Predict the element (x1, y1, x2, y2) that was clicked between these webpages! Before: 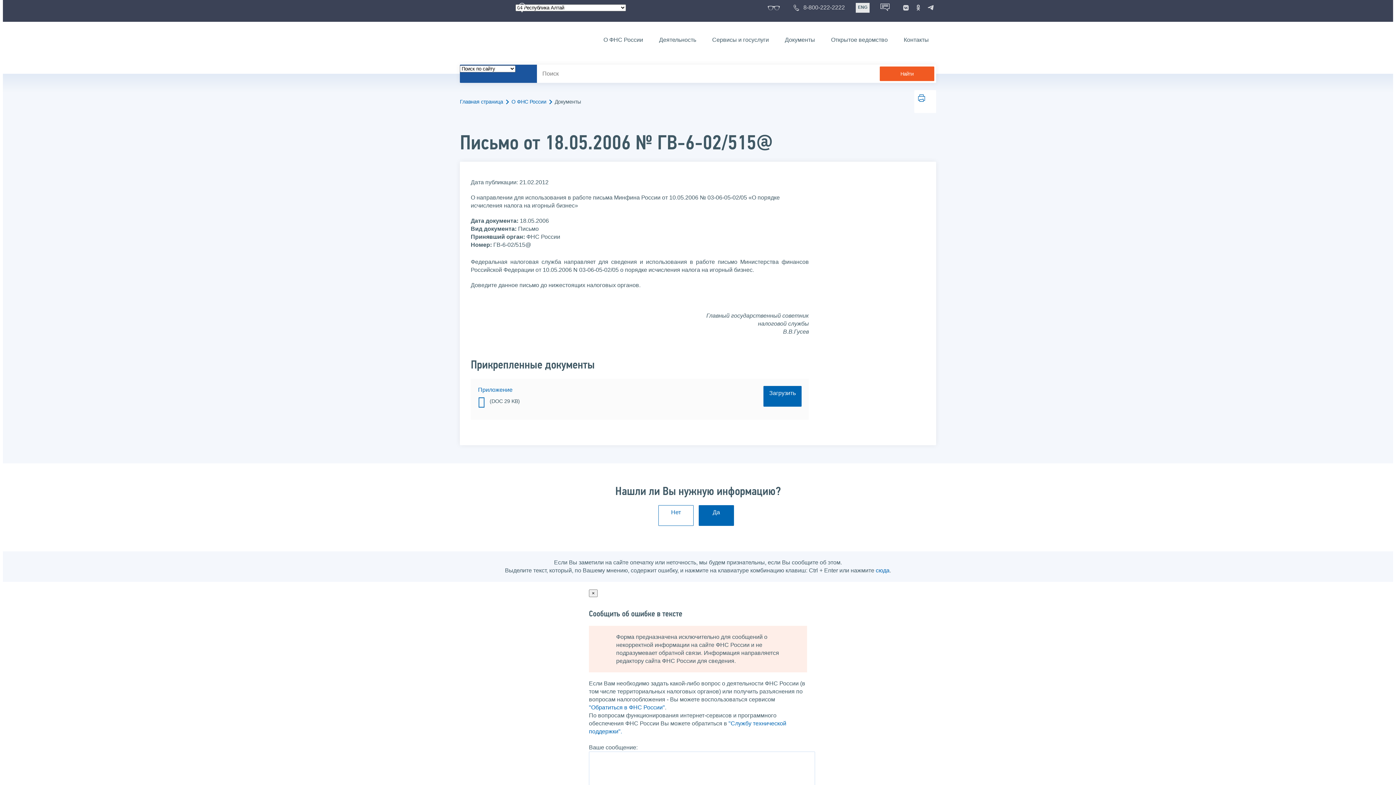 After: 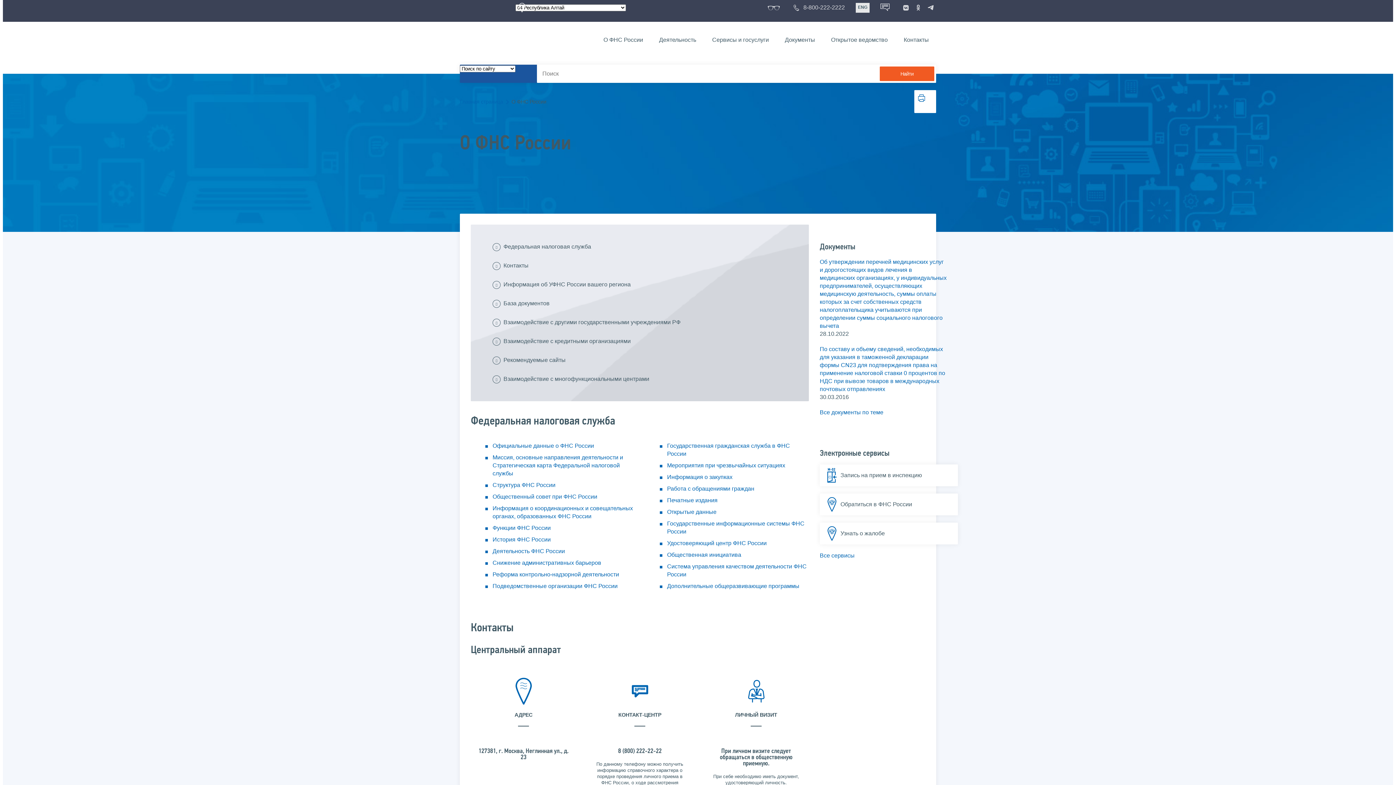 Action: bbox: (511, 98, 552, 105) label: О ФНС России